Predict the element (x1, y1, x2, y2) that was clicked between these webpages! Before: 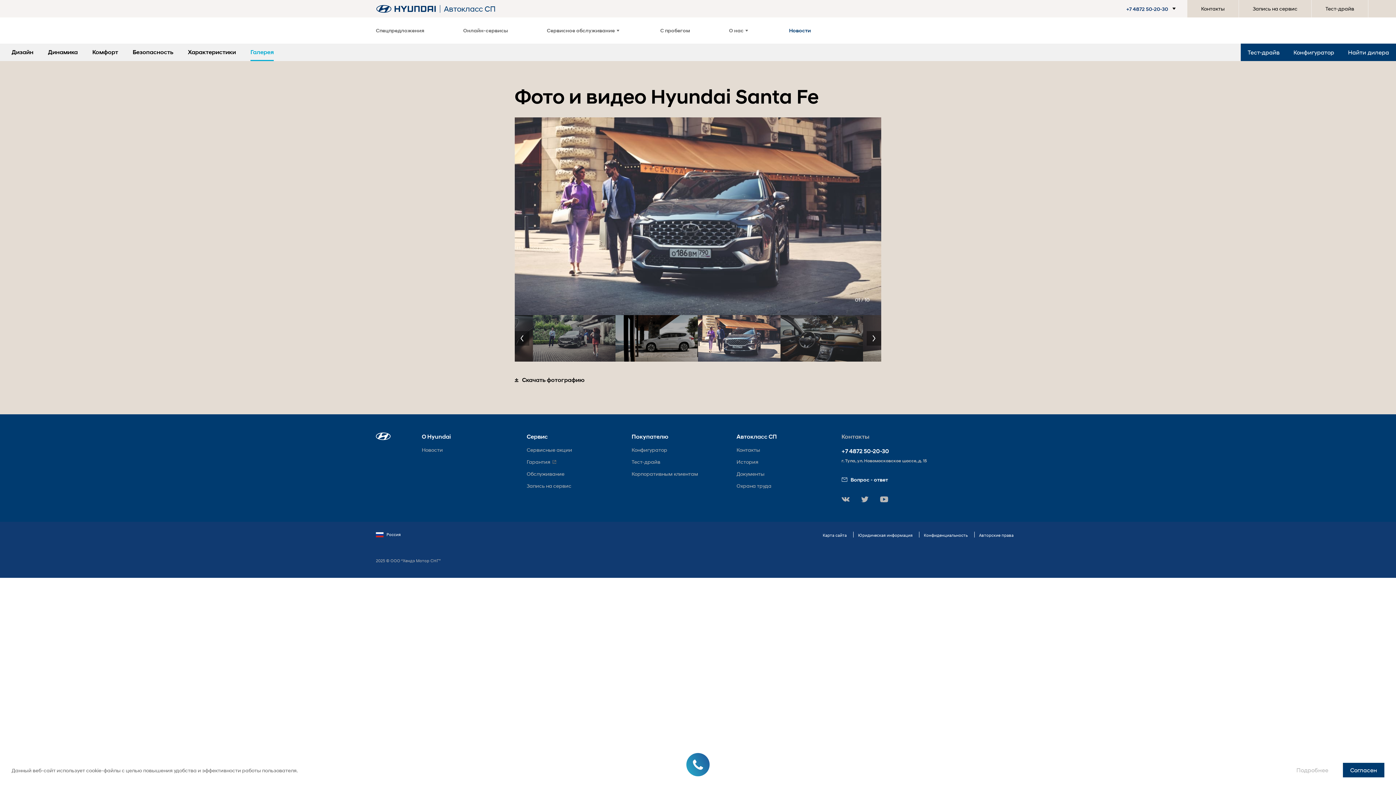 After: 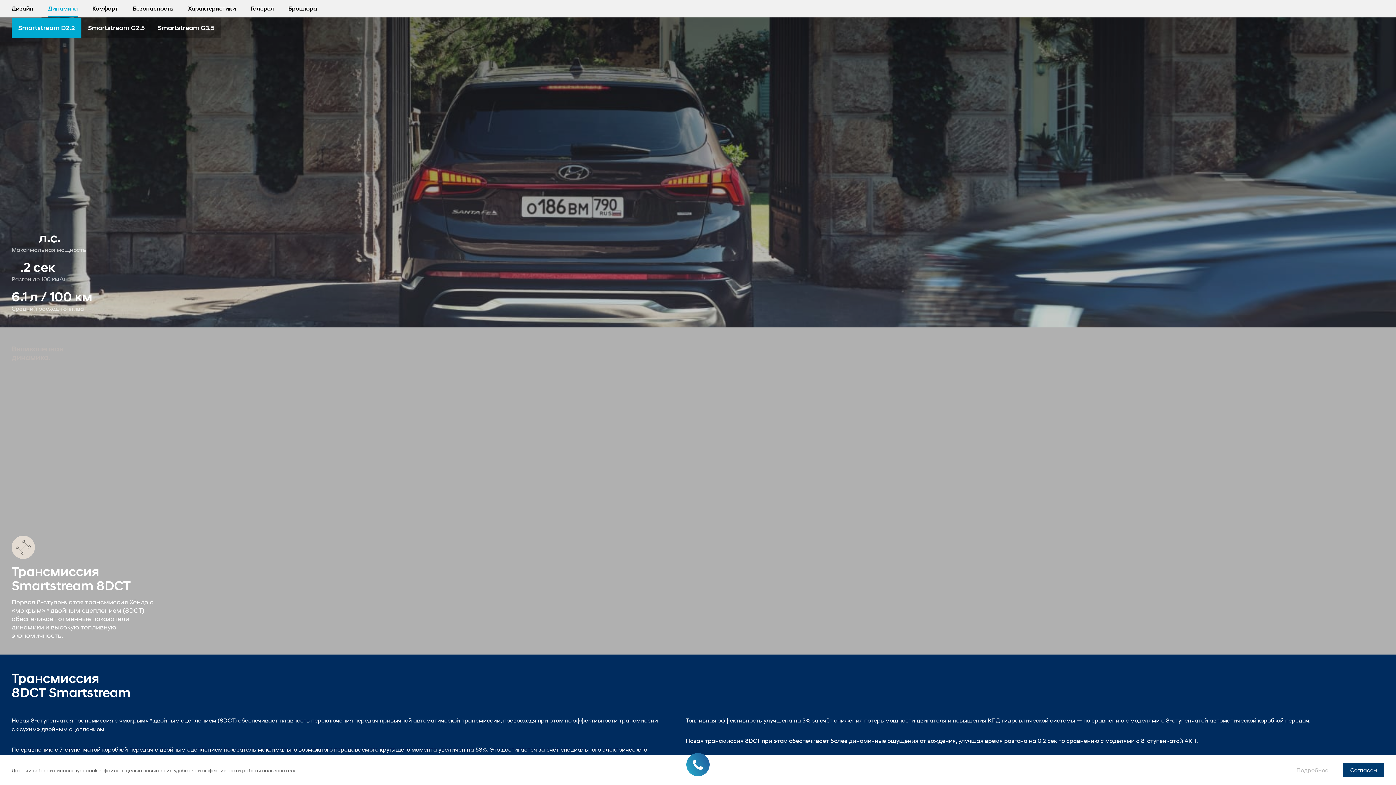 Action: bbox: (48, 43, 77, 61) label: Динамика